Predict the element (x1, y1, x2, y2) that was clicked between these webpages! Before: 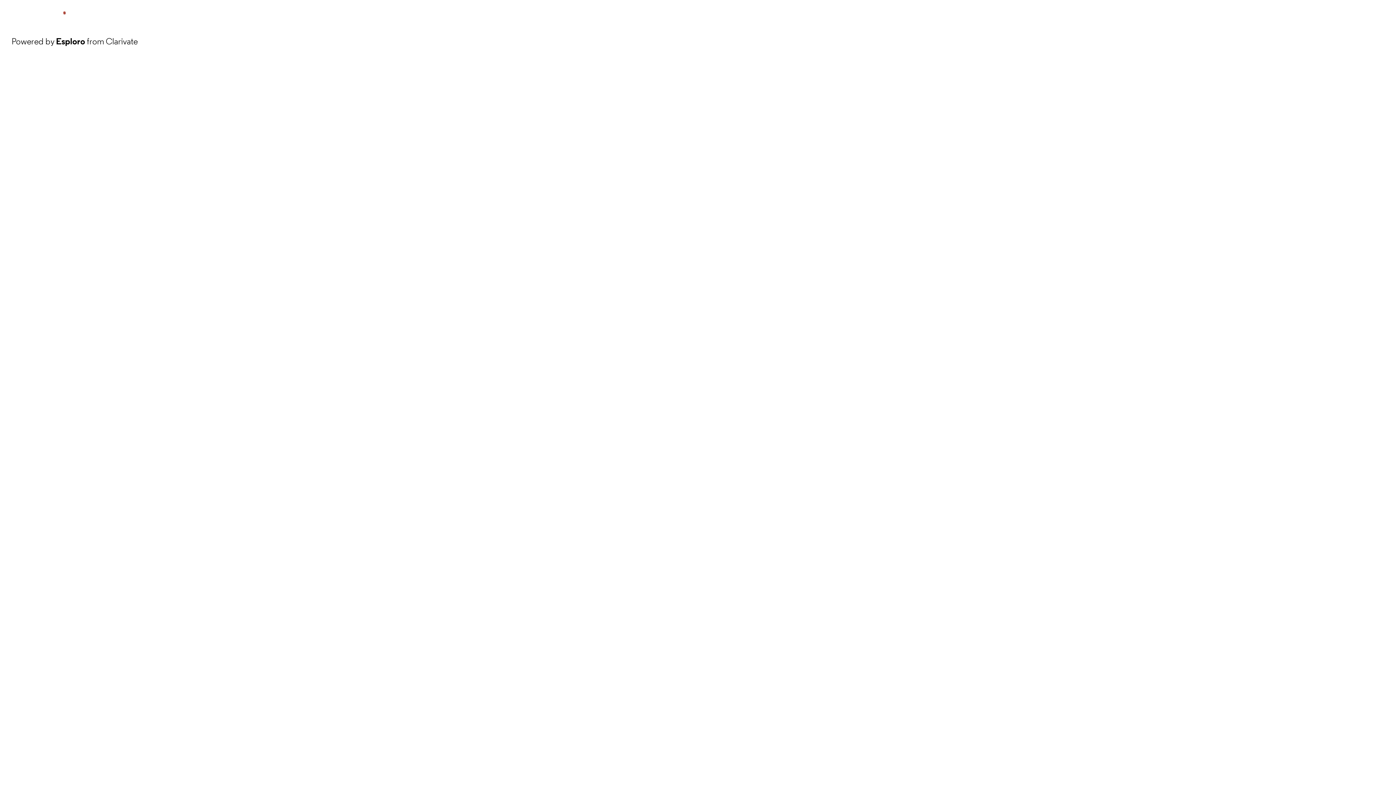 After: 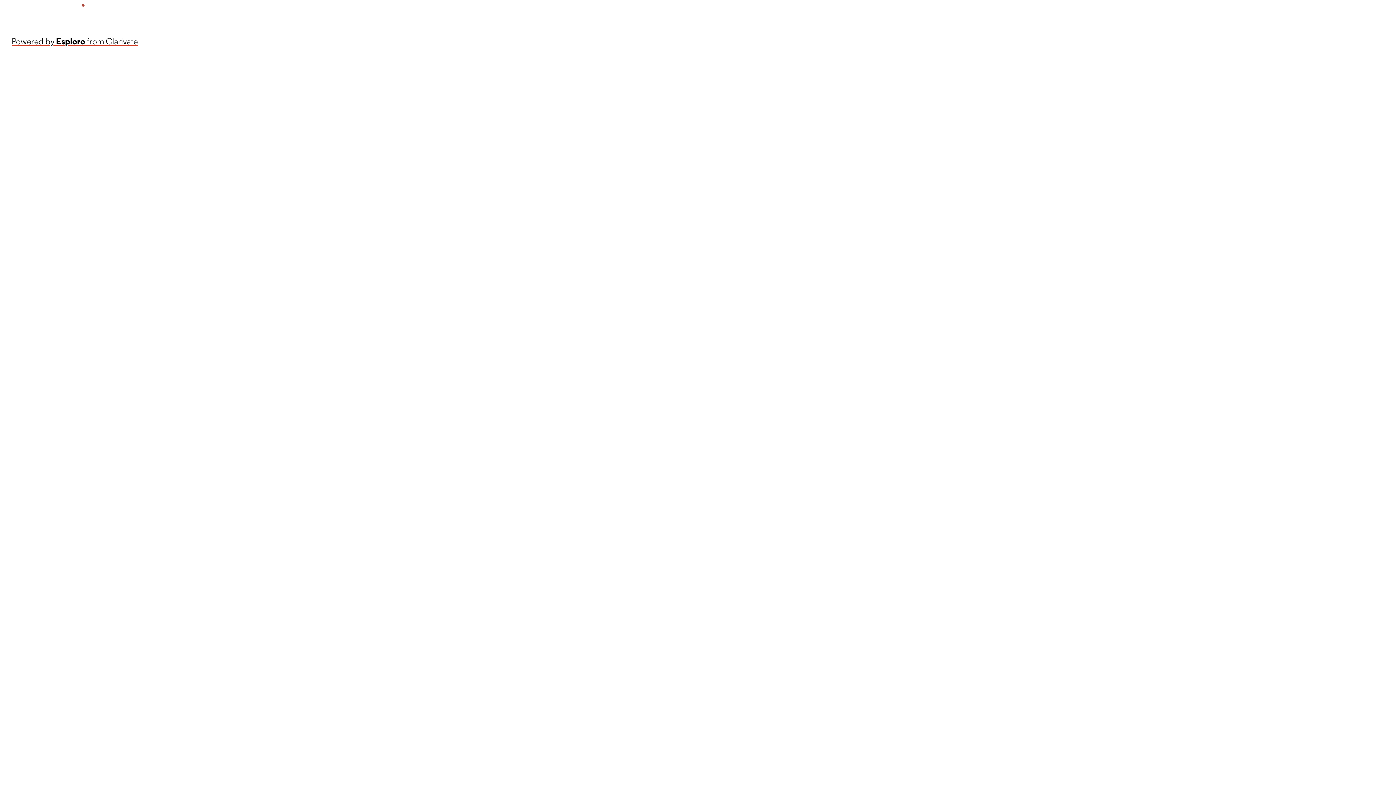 Action: label: Powered by Esploro from Clarivate bbox: (11, 34, 137, 48)